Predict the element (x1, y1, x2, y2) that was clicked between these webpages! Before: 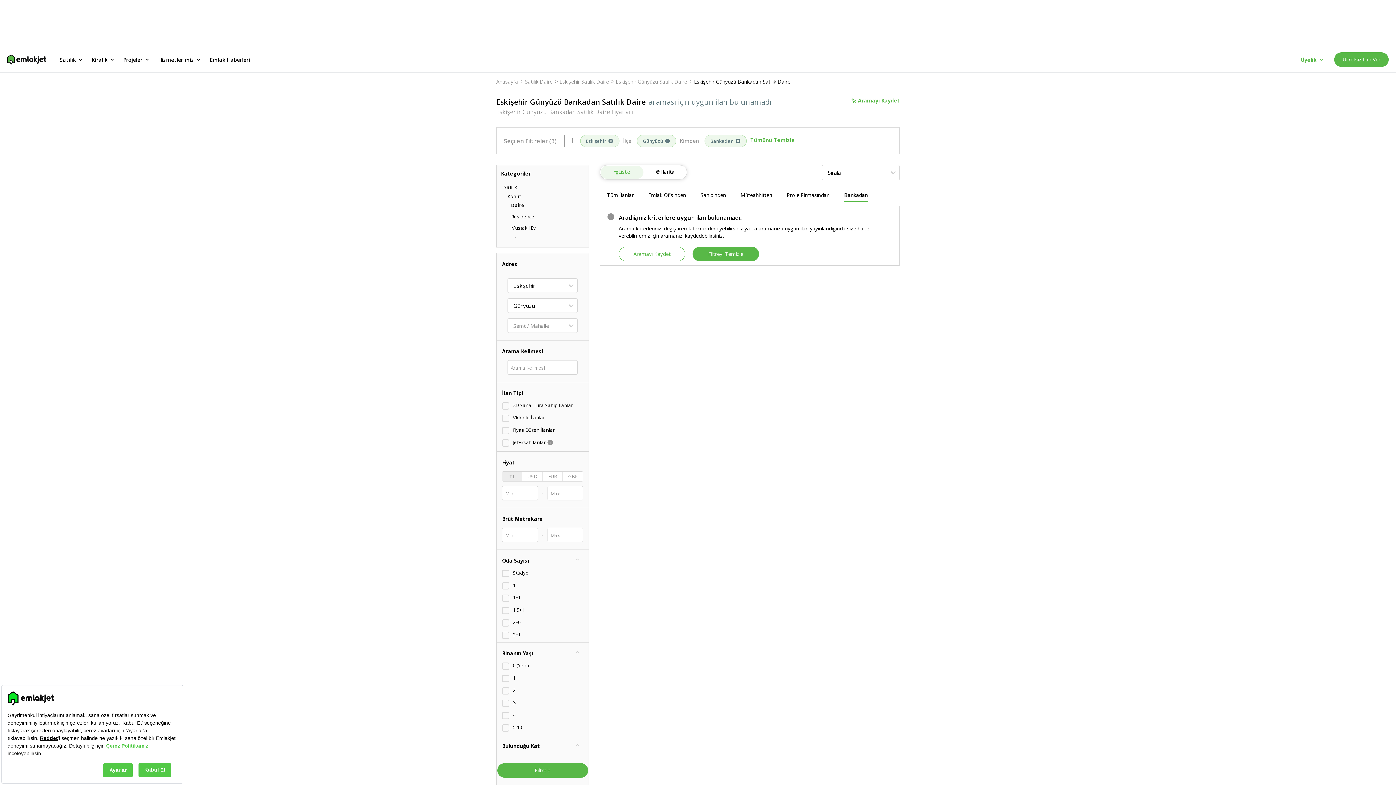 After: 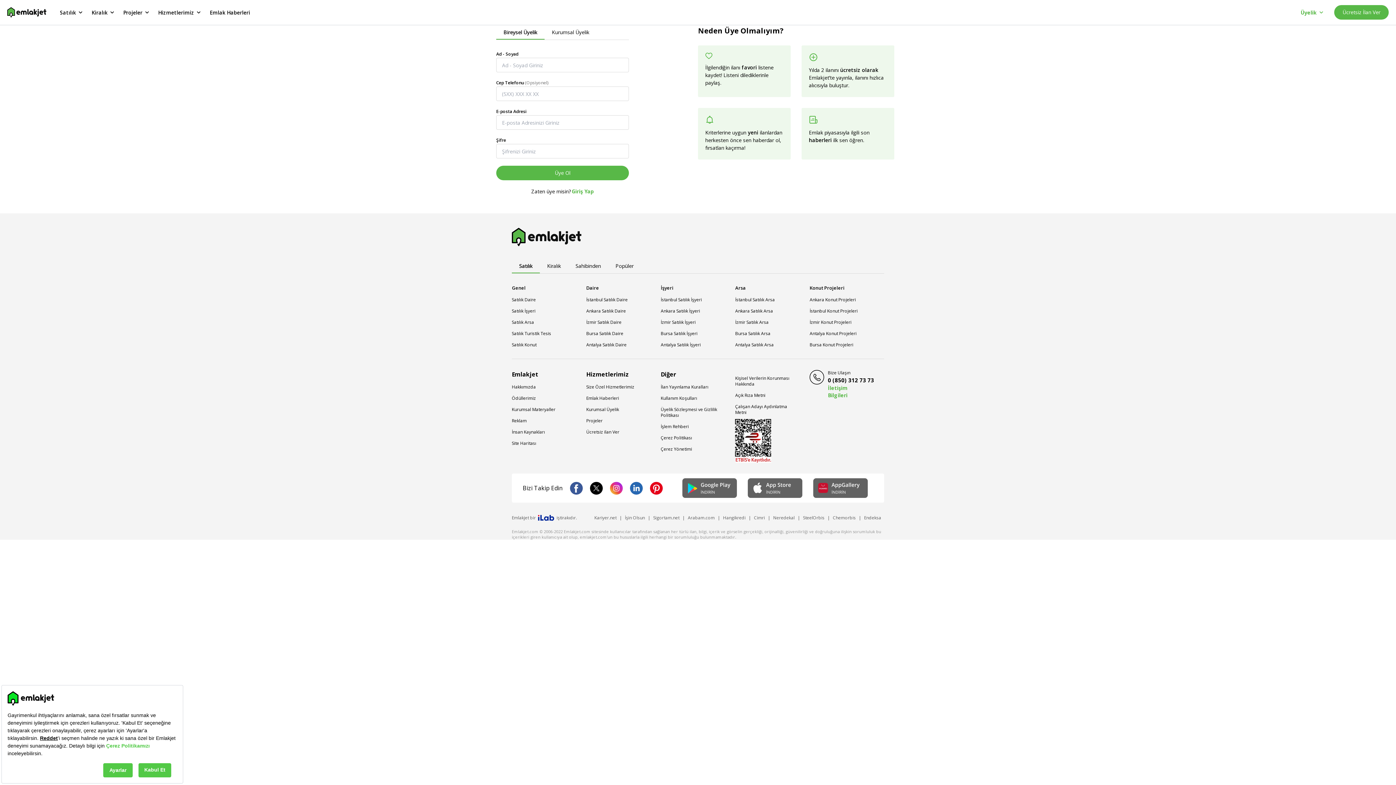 Action: label: Ücretsiz İlan Ver bbox: (1334, 52, 1389, 66)